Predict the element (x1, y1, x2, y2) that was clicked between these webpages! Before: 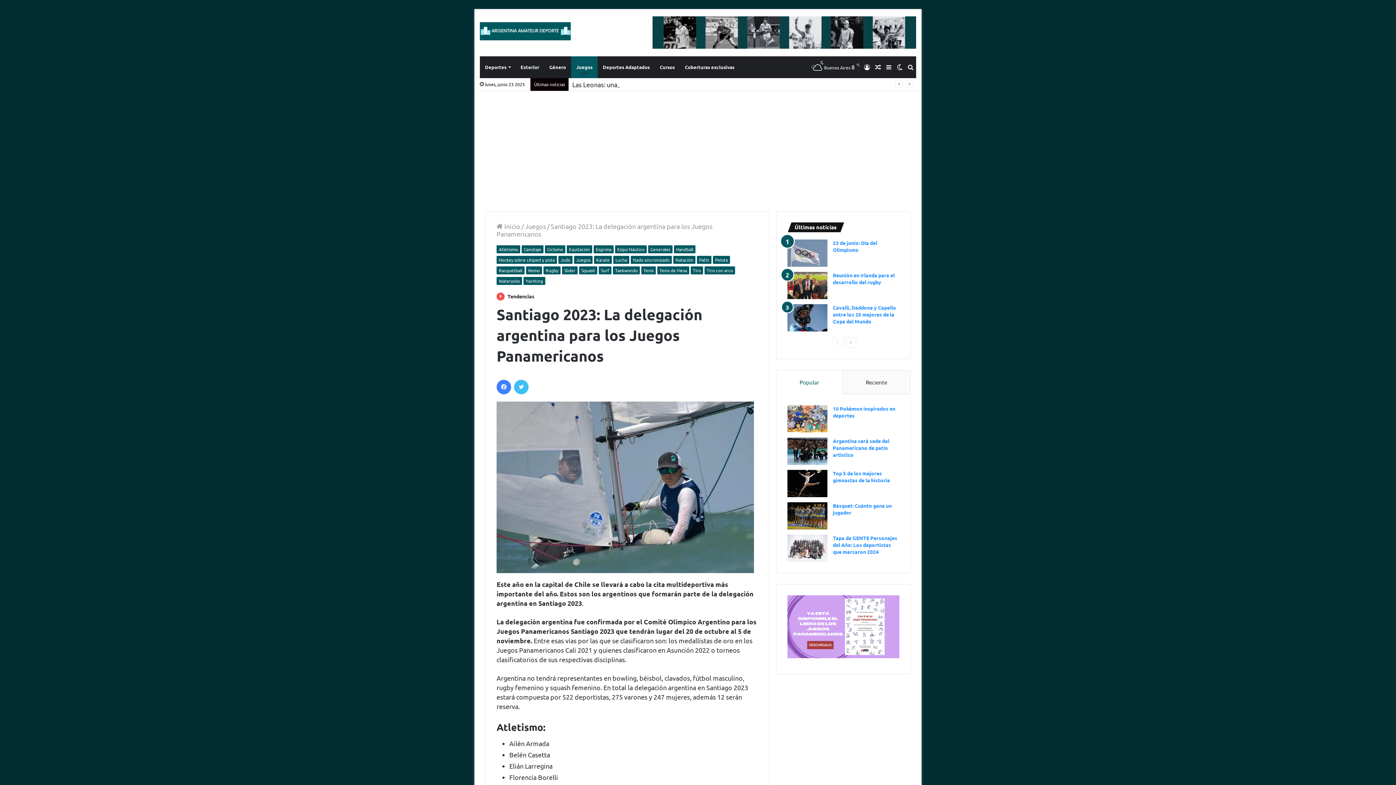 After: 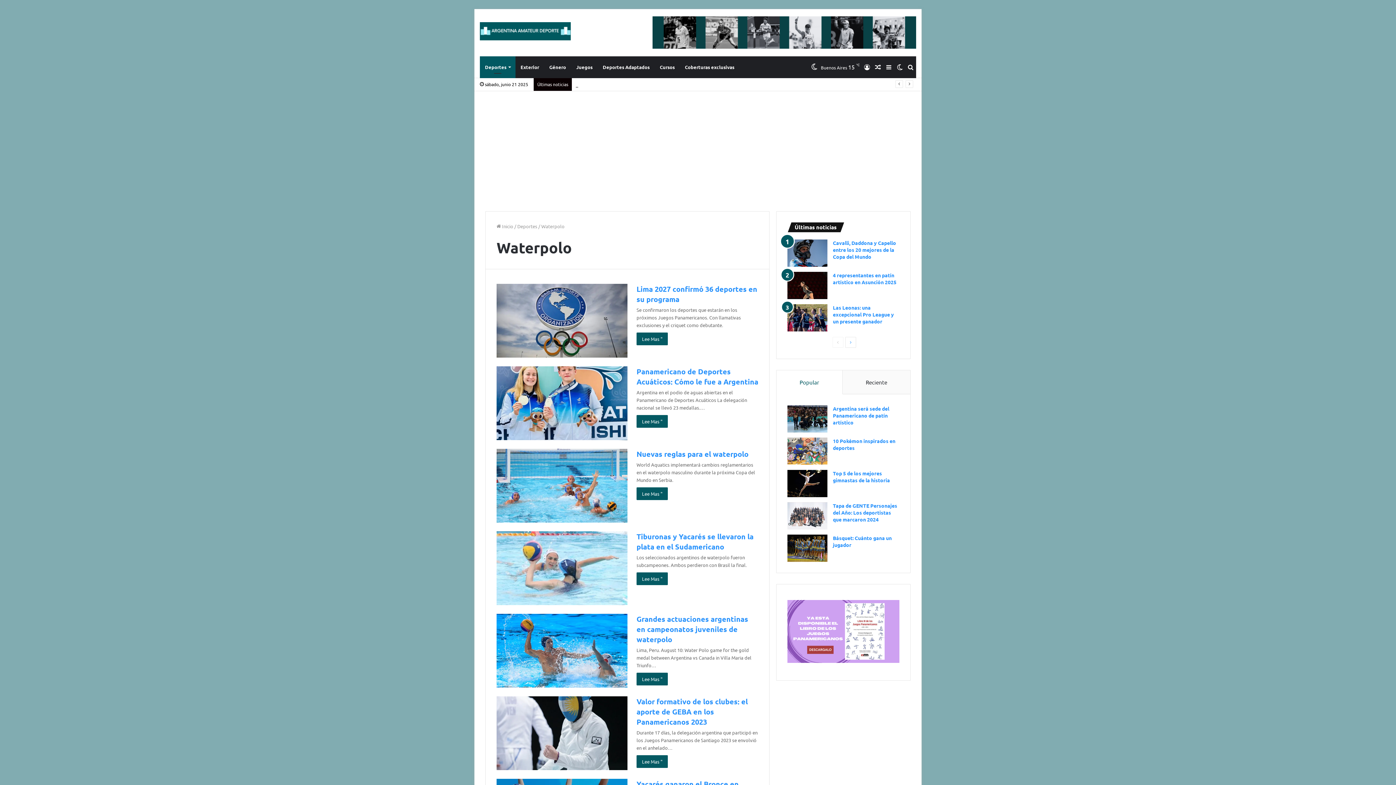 Action: bbox: (496, 277, 522, 285) label: Waterpolo